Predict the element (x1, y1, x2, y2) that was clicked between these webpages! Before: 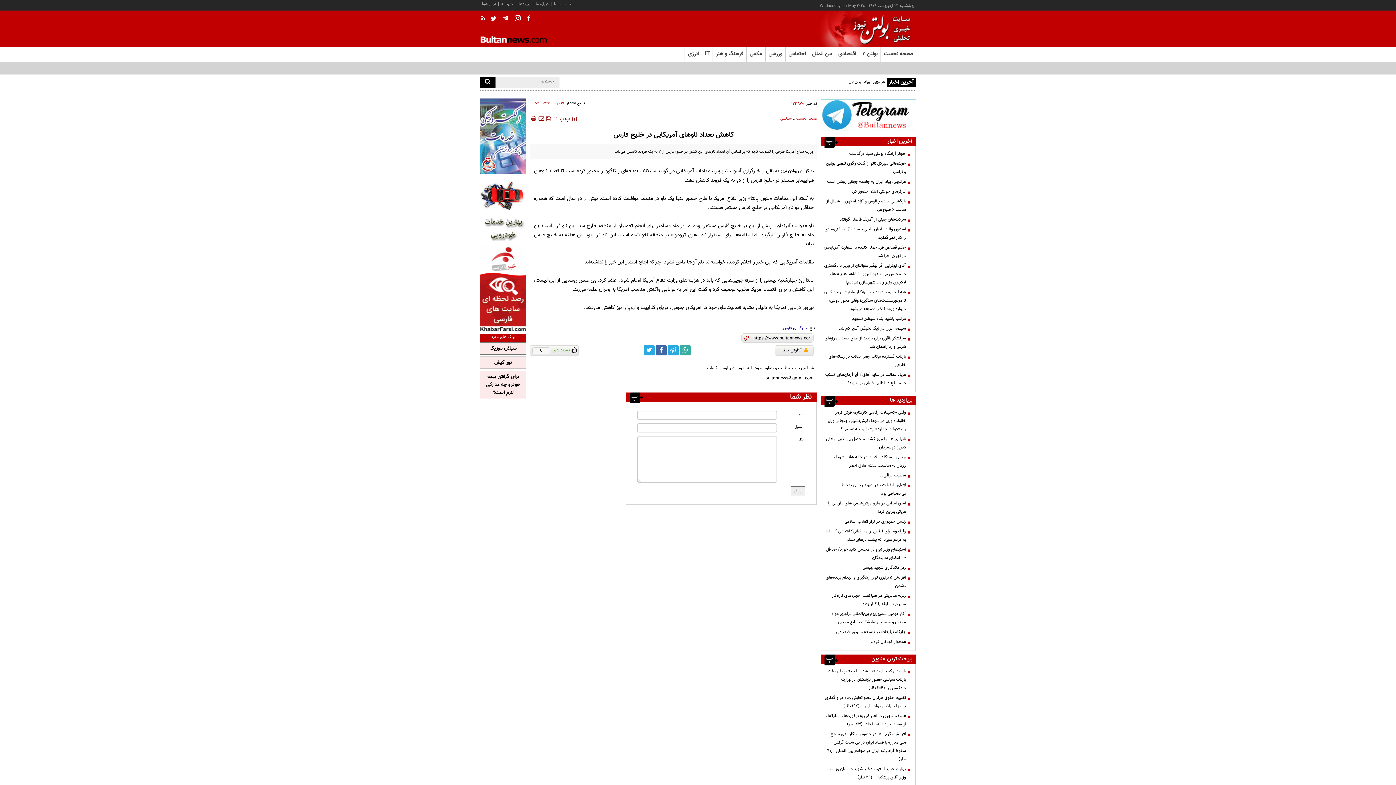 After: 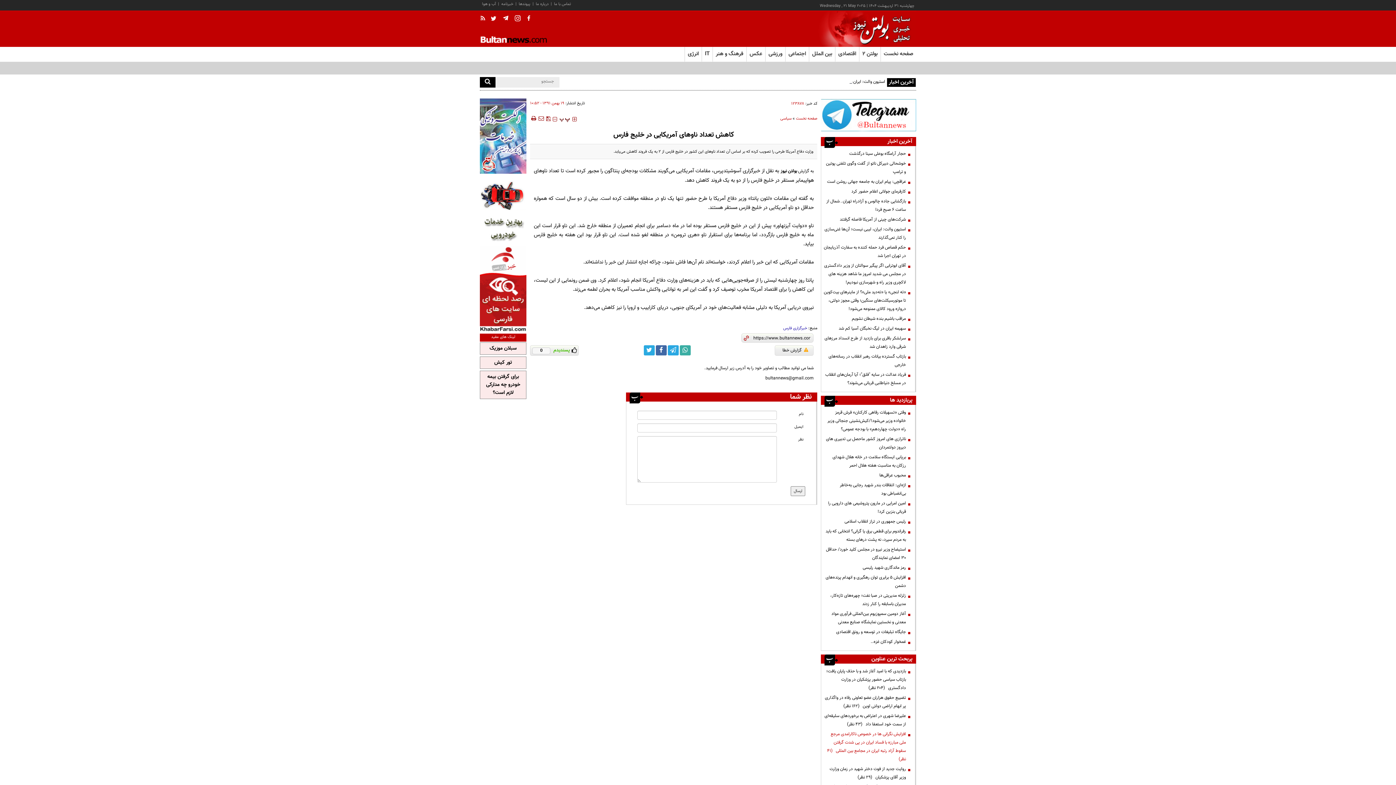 Action: bbox: (823, 730, 909, 763) label: افزایش نگرانی ها در خصوص ناکارامدی مرجع ملی مبارزه با فساد ایران در پی شدت گرفتن سقوط آزاد رتبه ایران در مجامع بین المللی   (۴۱ نظر)